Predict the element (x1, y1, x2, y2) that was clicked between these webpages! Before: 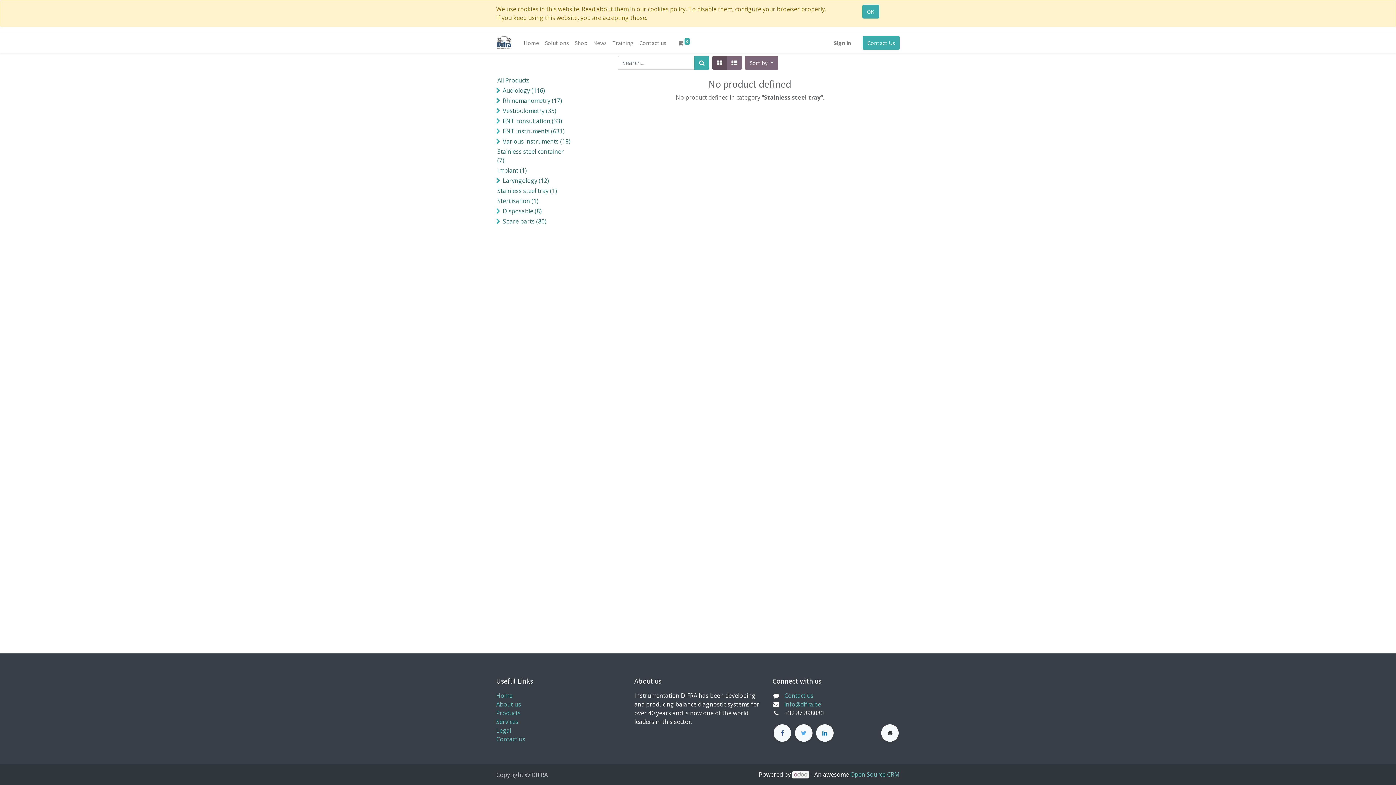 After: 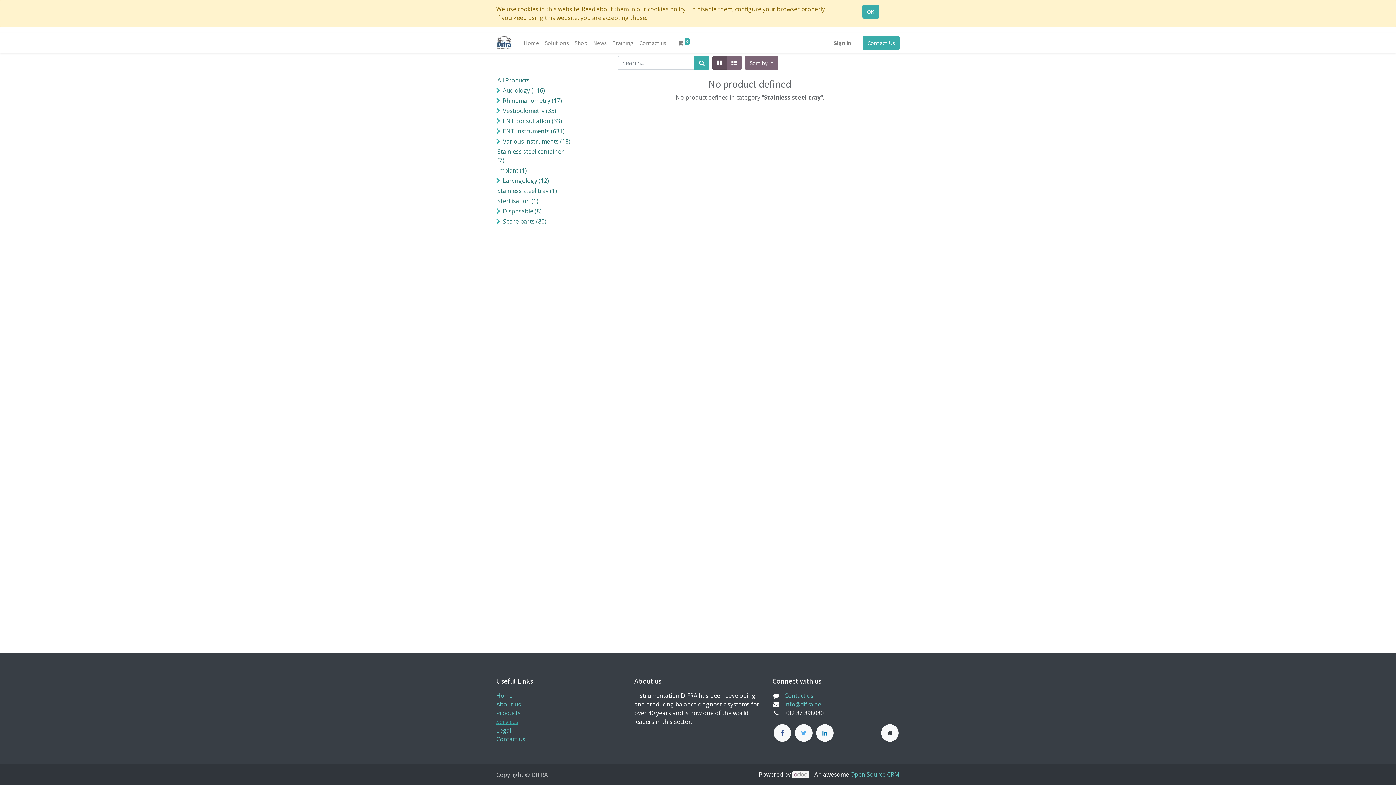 Action: label: Services bbox: (496, 718, 518, 726)